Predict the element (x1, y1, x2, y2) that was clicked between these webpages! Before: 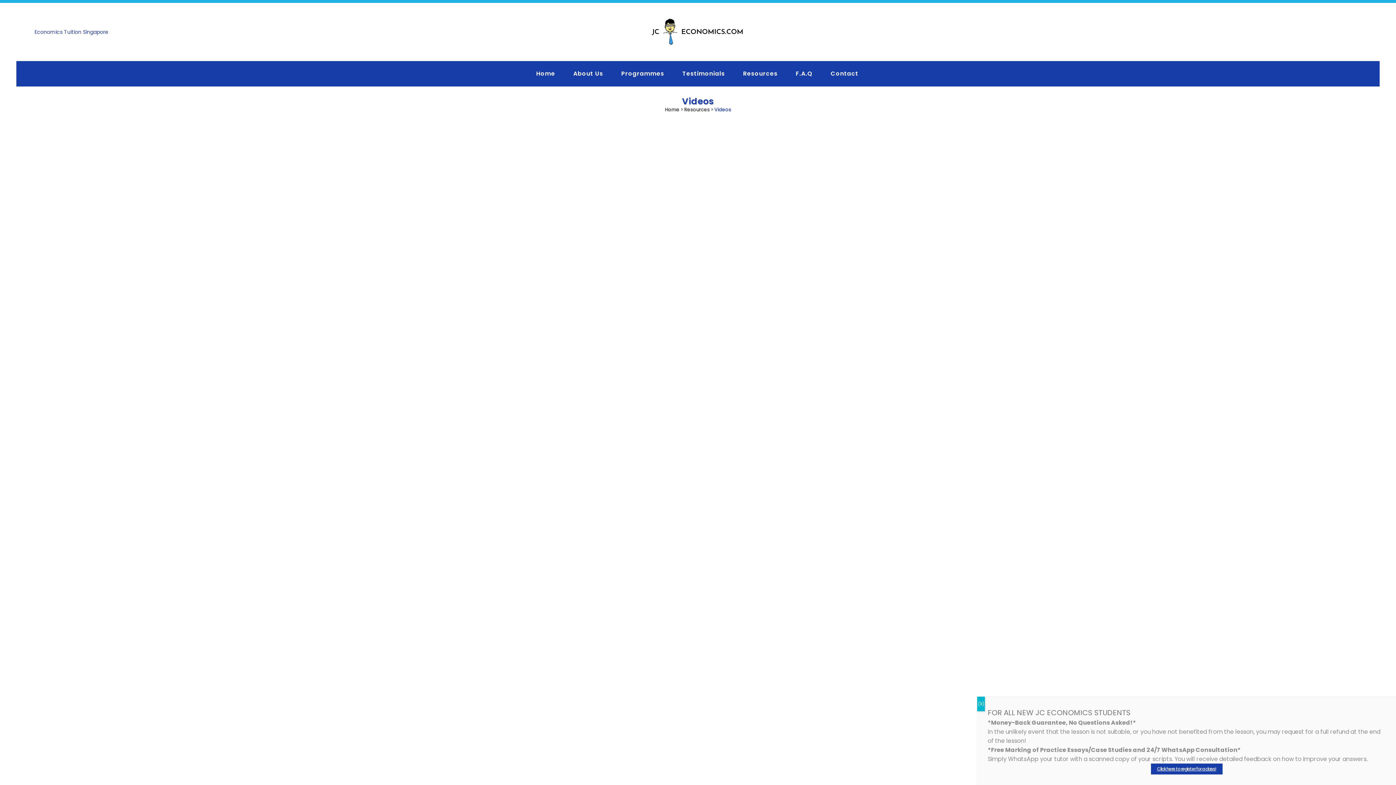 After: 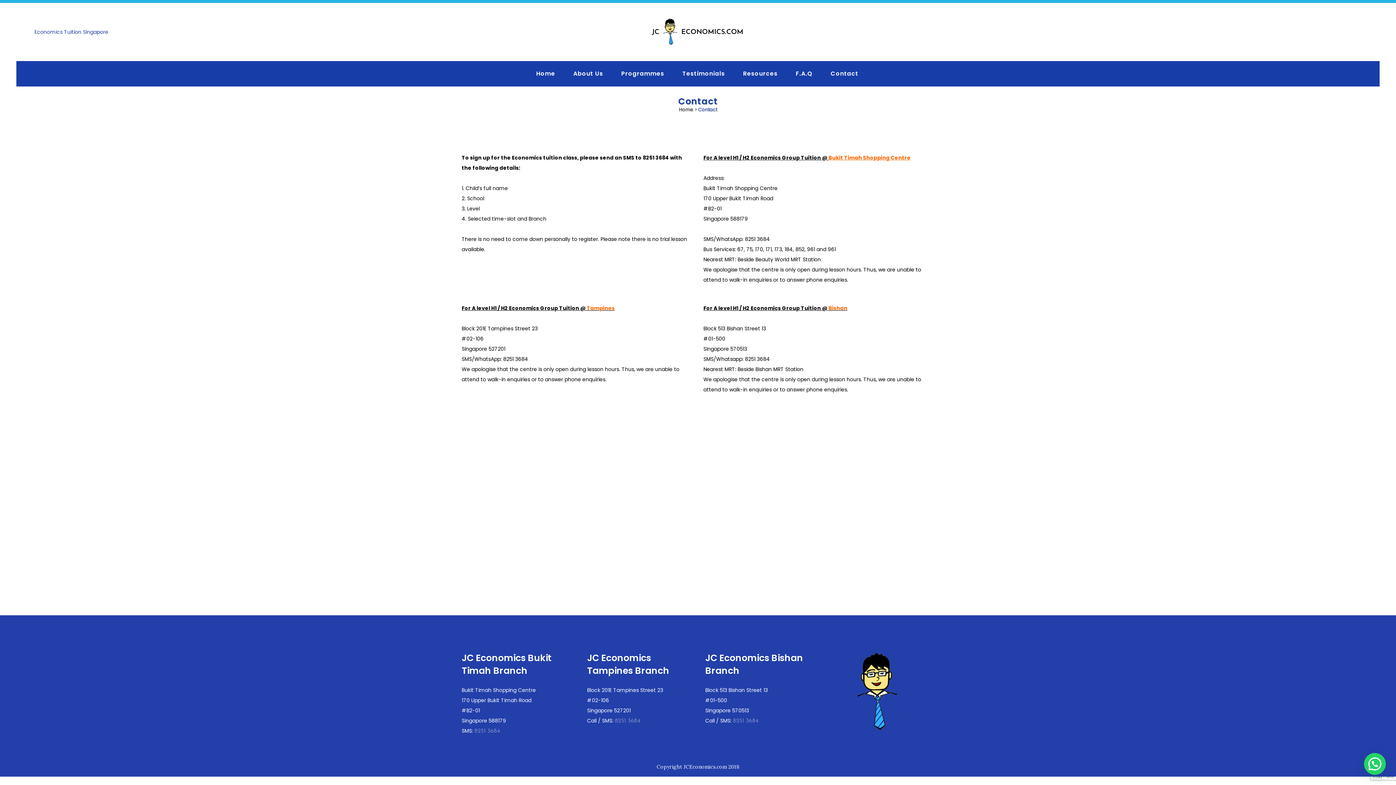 Action: bbox: (821, 69, 867, 78) label: Contact